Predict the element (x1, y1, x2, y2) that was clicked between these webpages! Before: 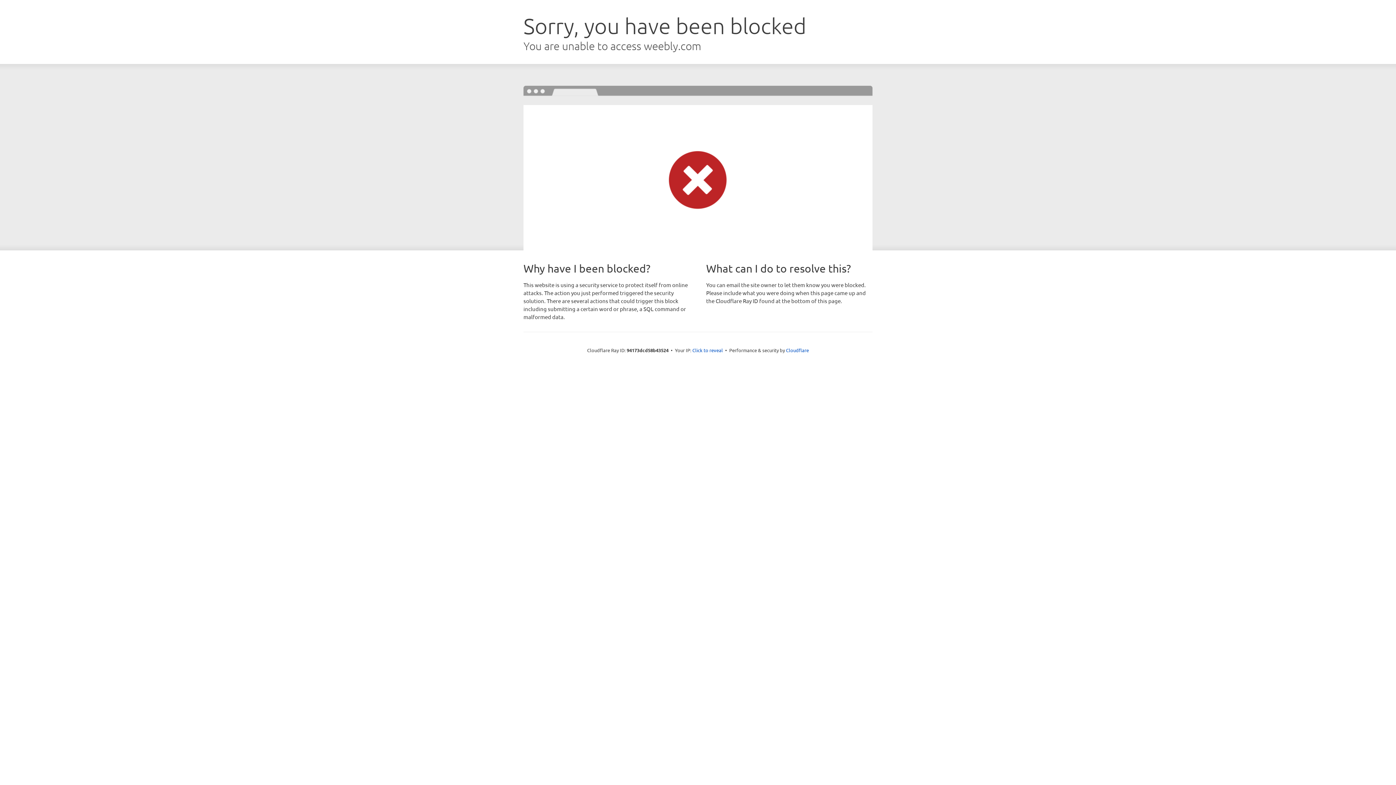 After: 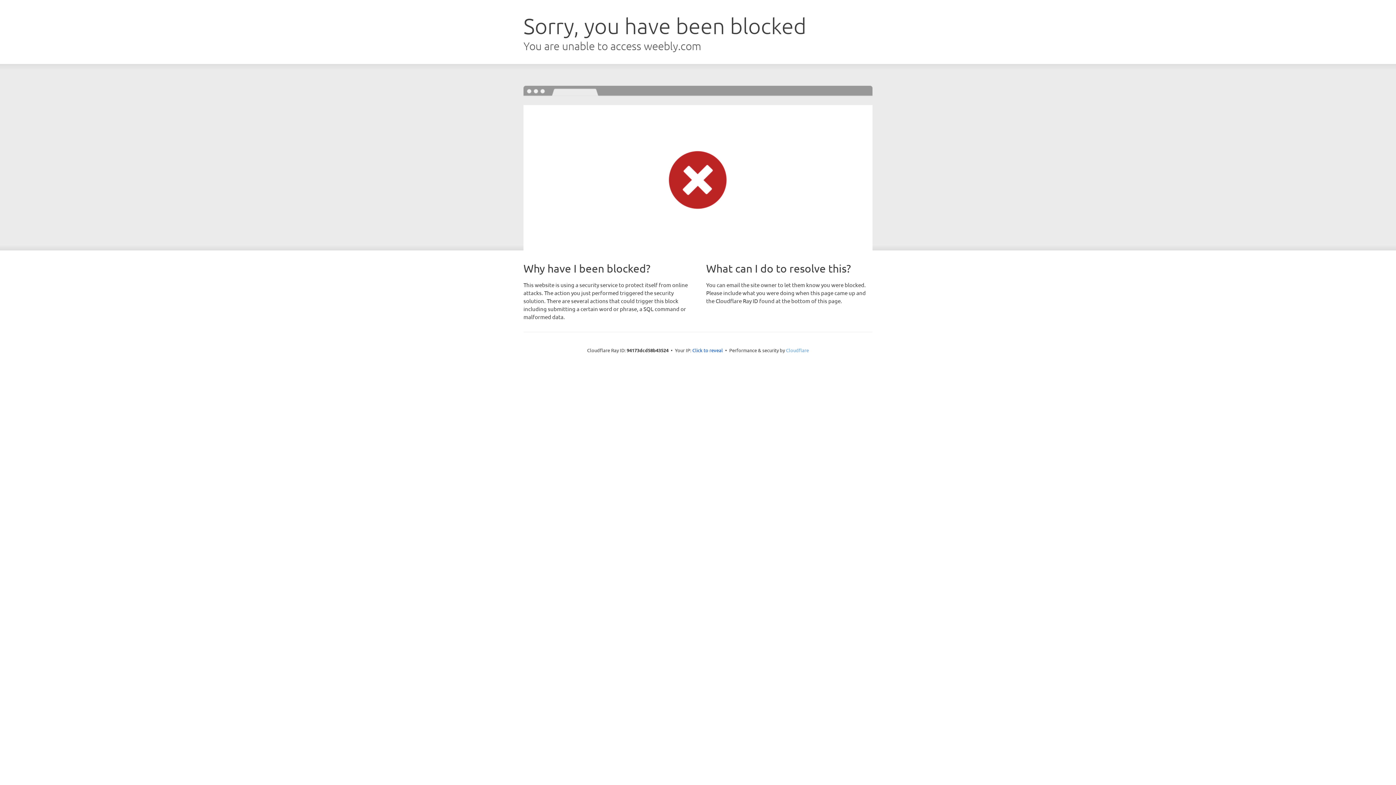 Action: label: Cloudflare bbox: (786, 347, 809, 353)